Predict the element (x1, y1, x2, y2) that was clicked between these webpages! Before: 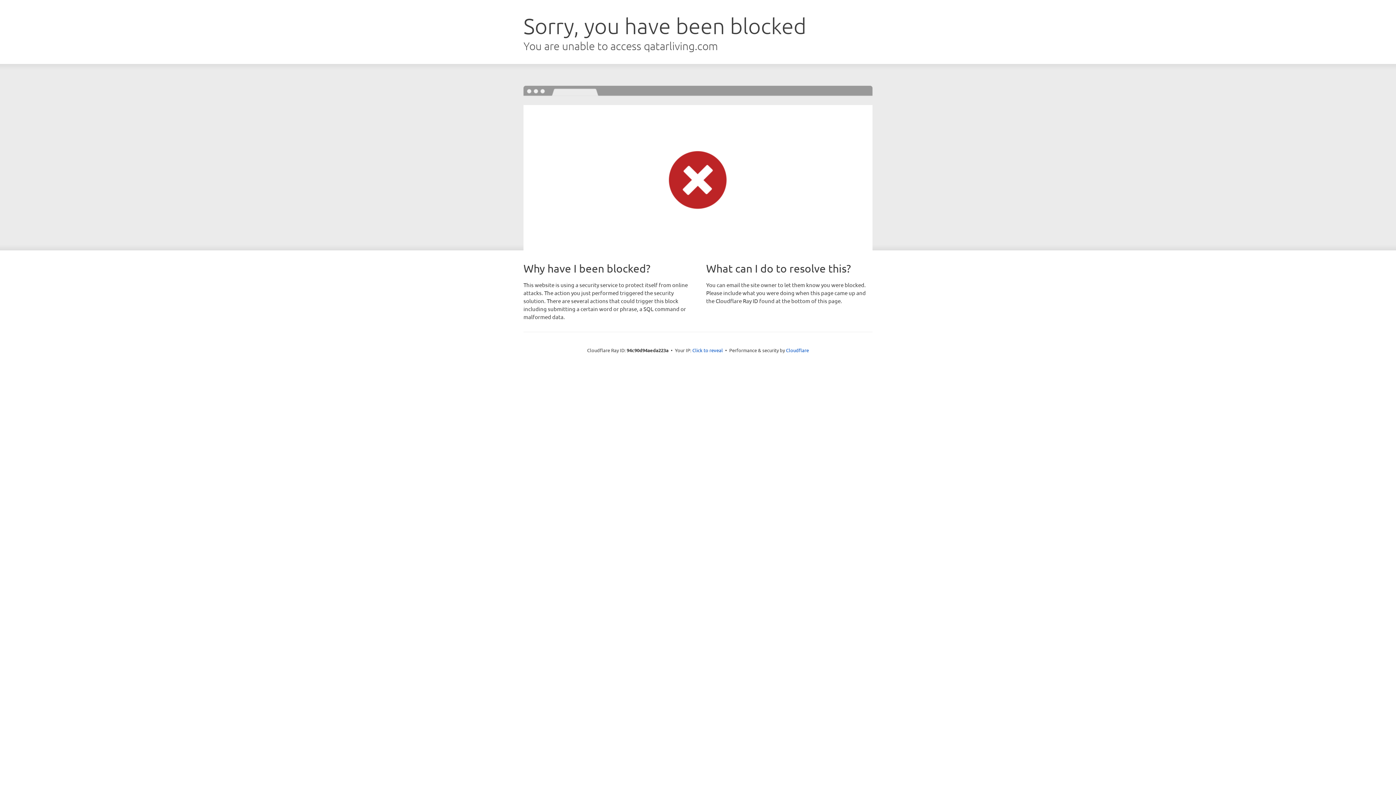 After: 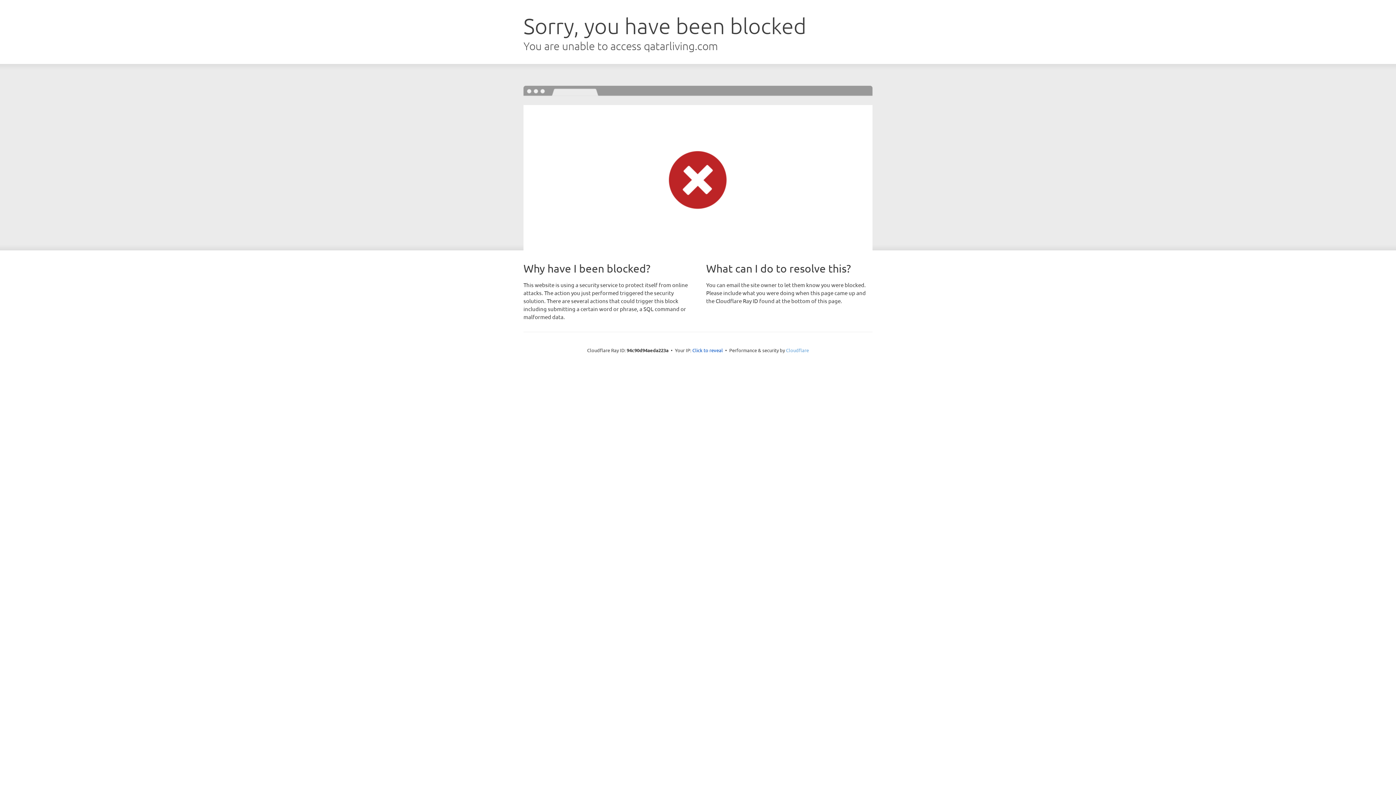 Action: label: Cloudflare bbox: (786, 347, 809, 353)